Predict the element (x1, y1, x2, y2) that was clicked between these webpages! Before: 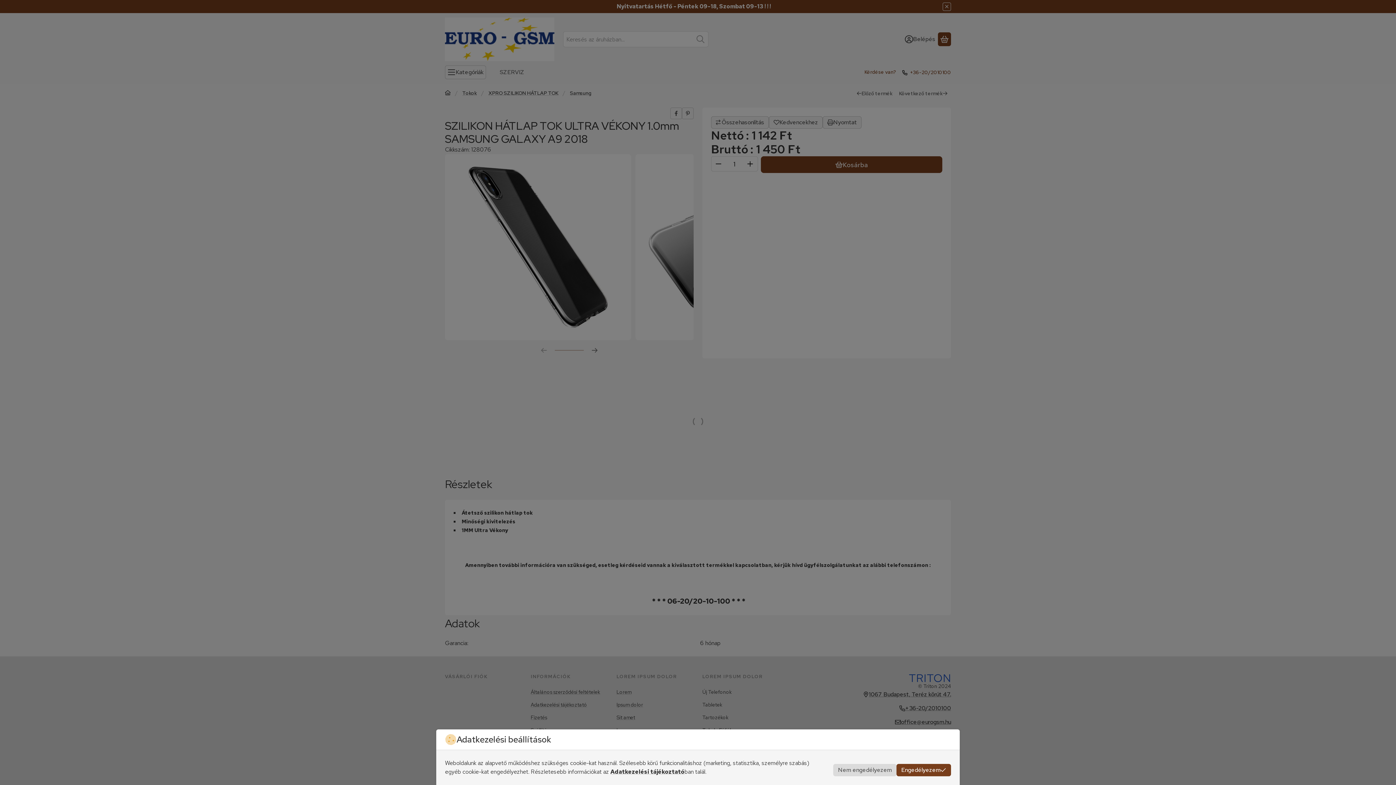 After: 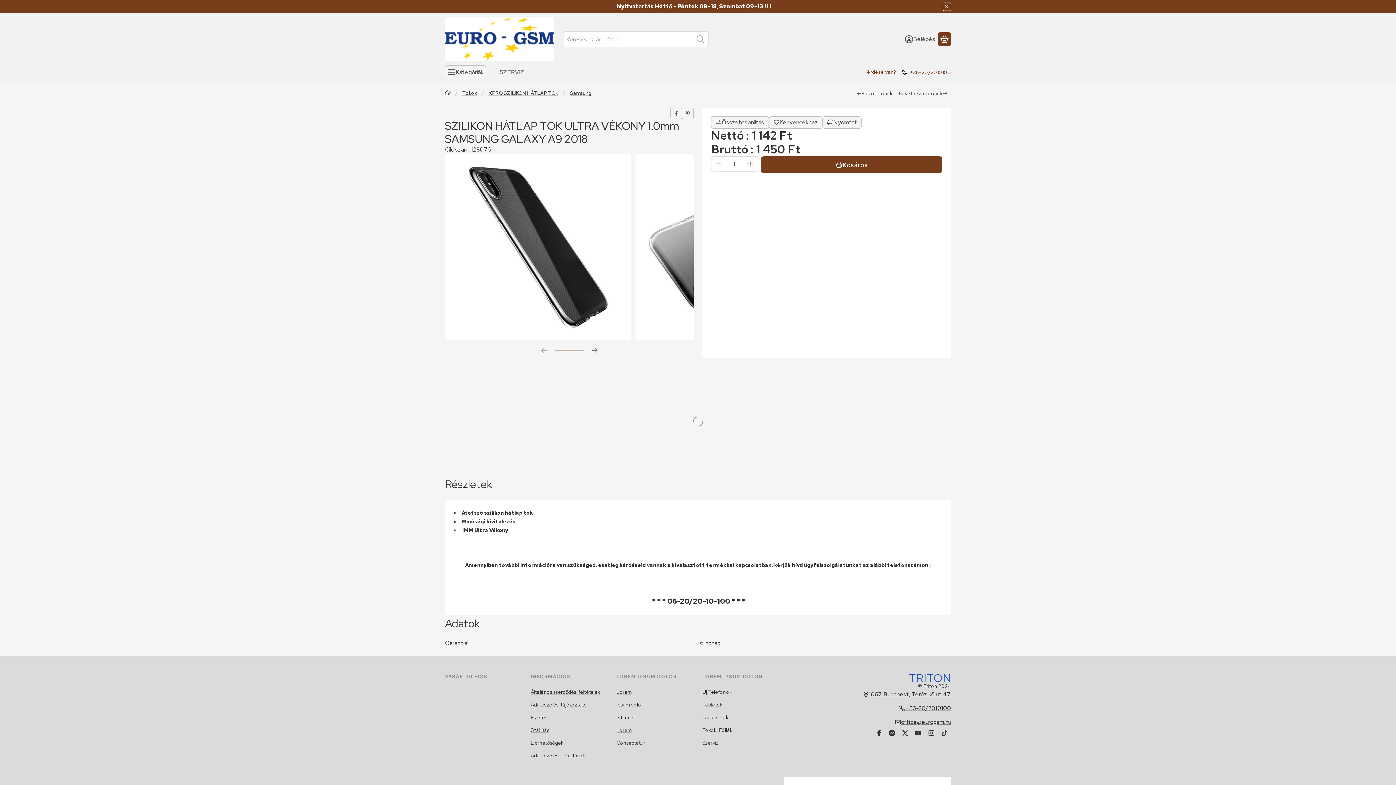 Action: bbox: (896, 764, 951, 776) label: Engedélyezem